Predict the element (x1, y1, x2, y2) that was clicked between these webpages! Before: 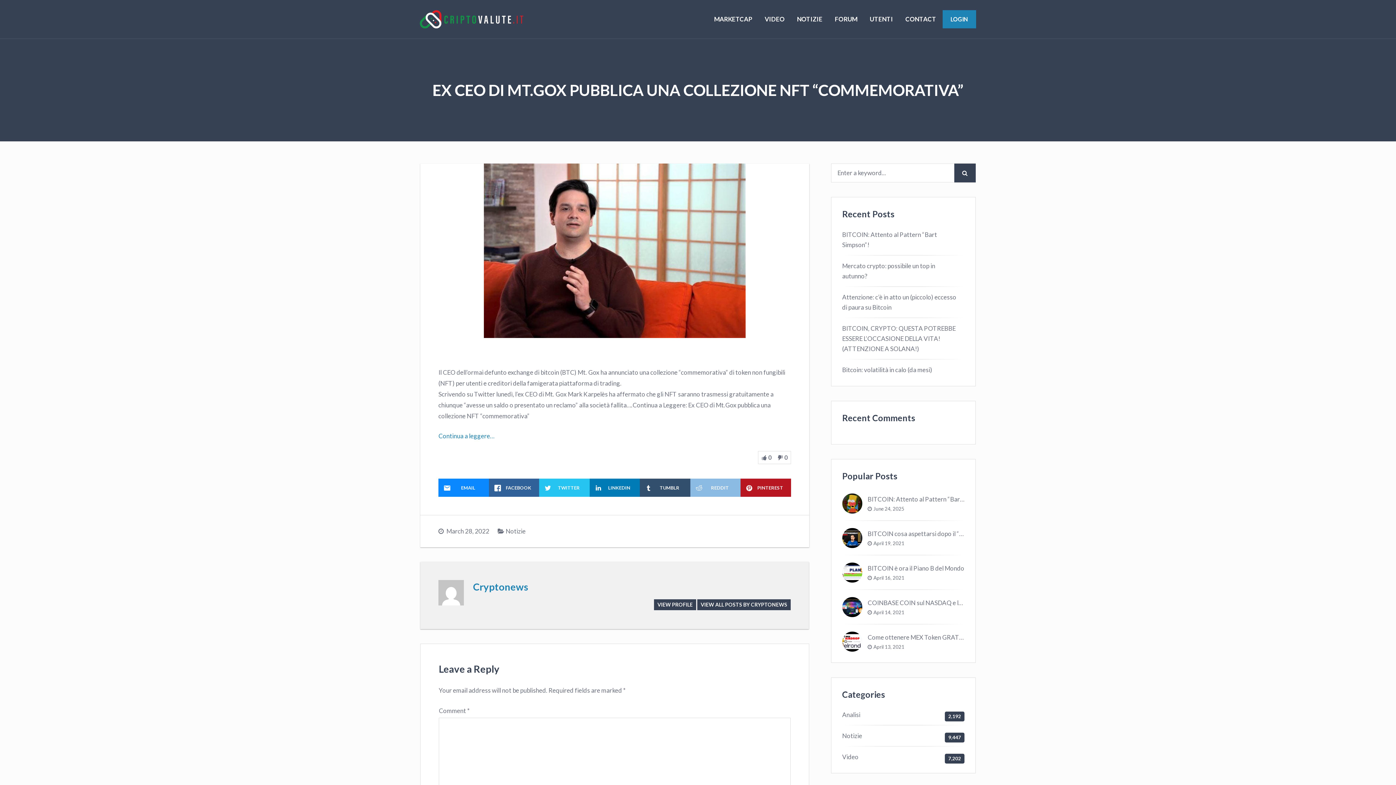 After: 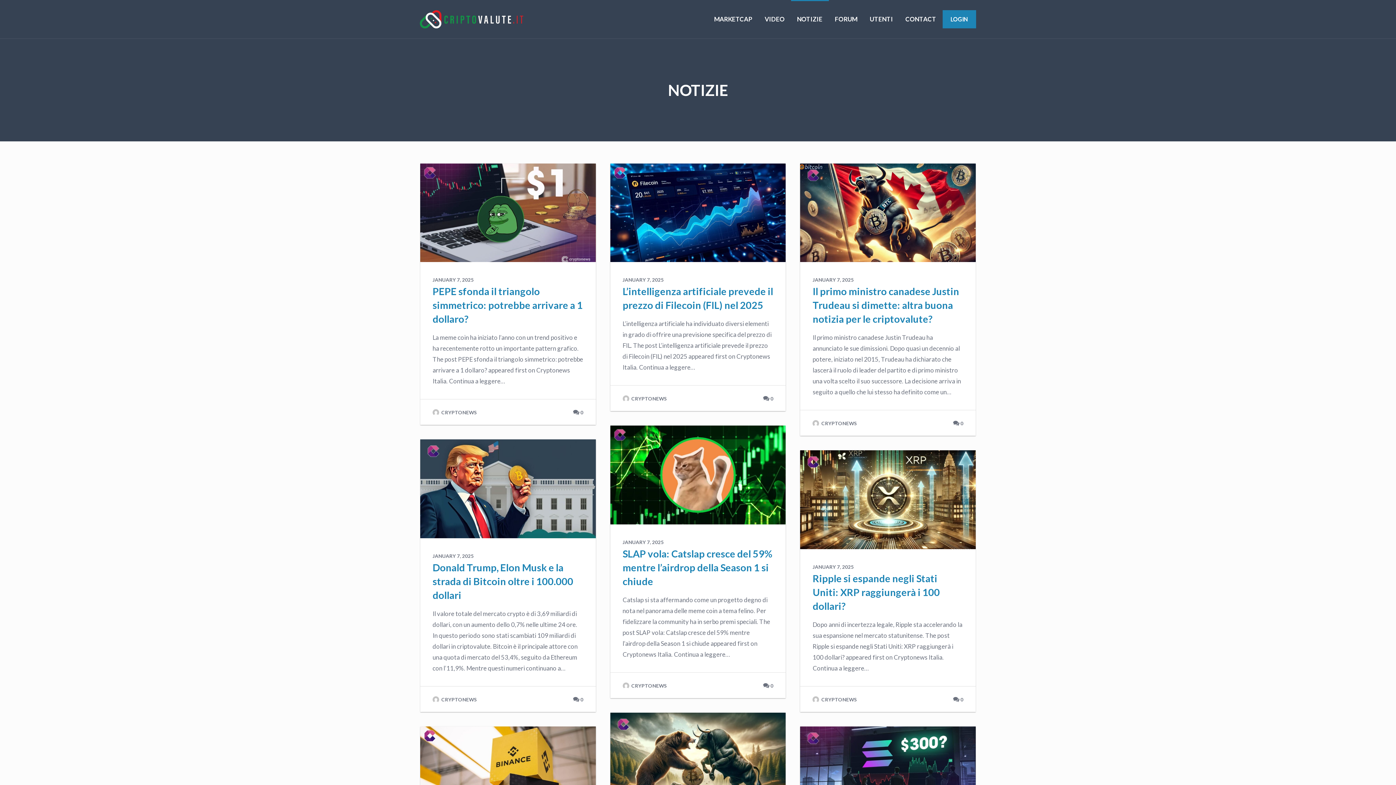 Action: label: Notizie bbox: (505, 527, 525, 535)